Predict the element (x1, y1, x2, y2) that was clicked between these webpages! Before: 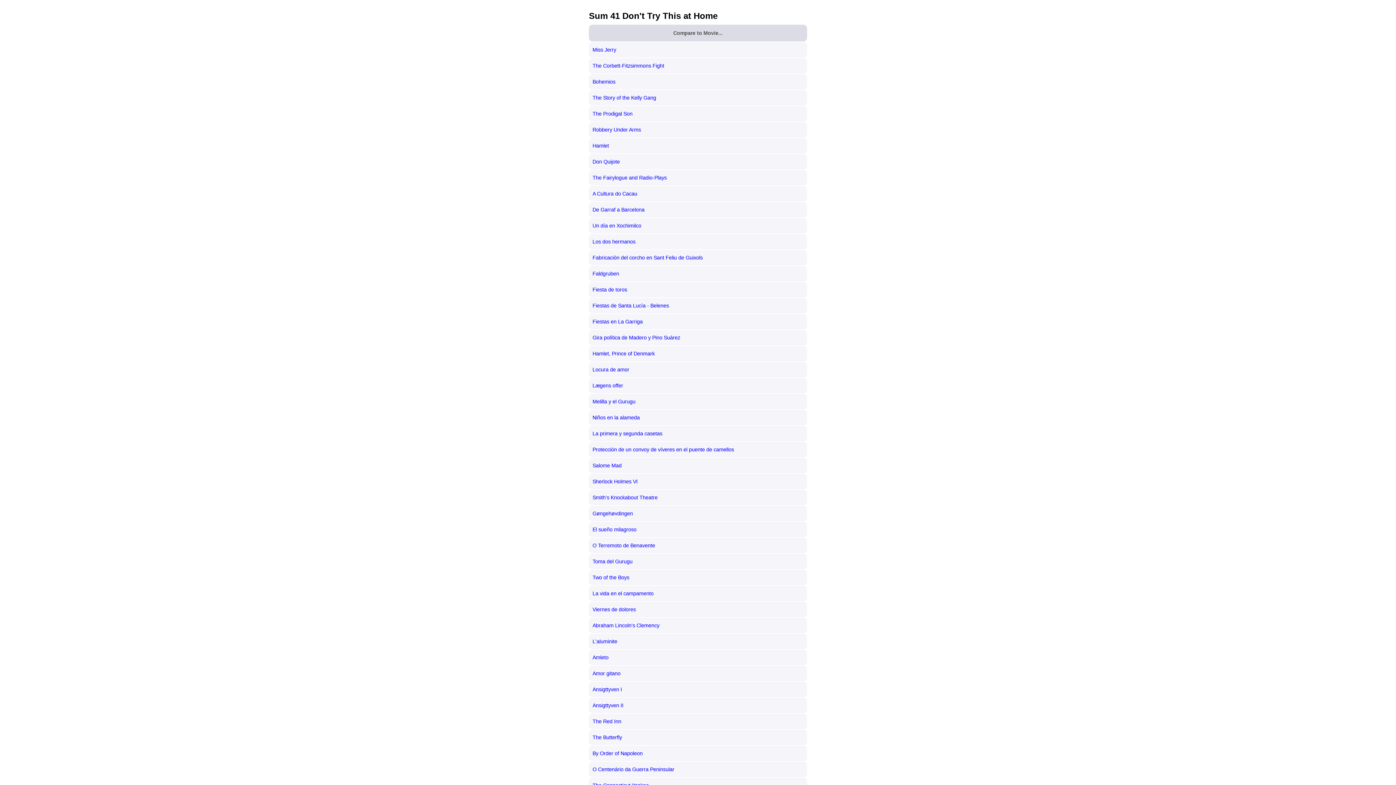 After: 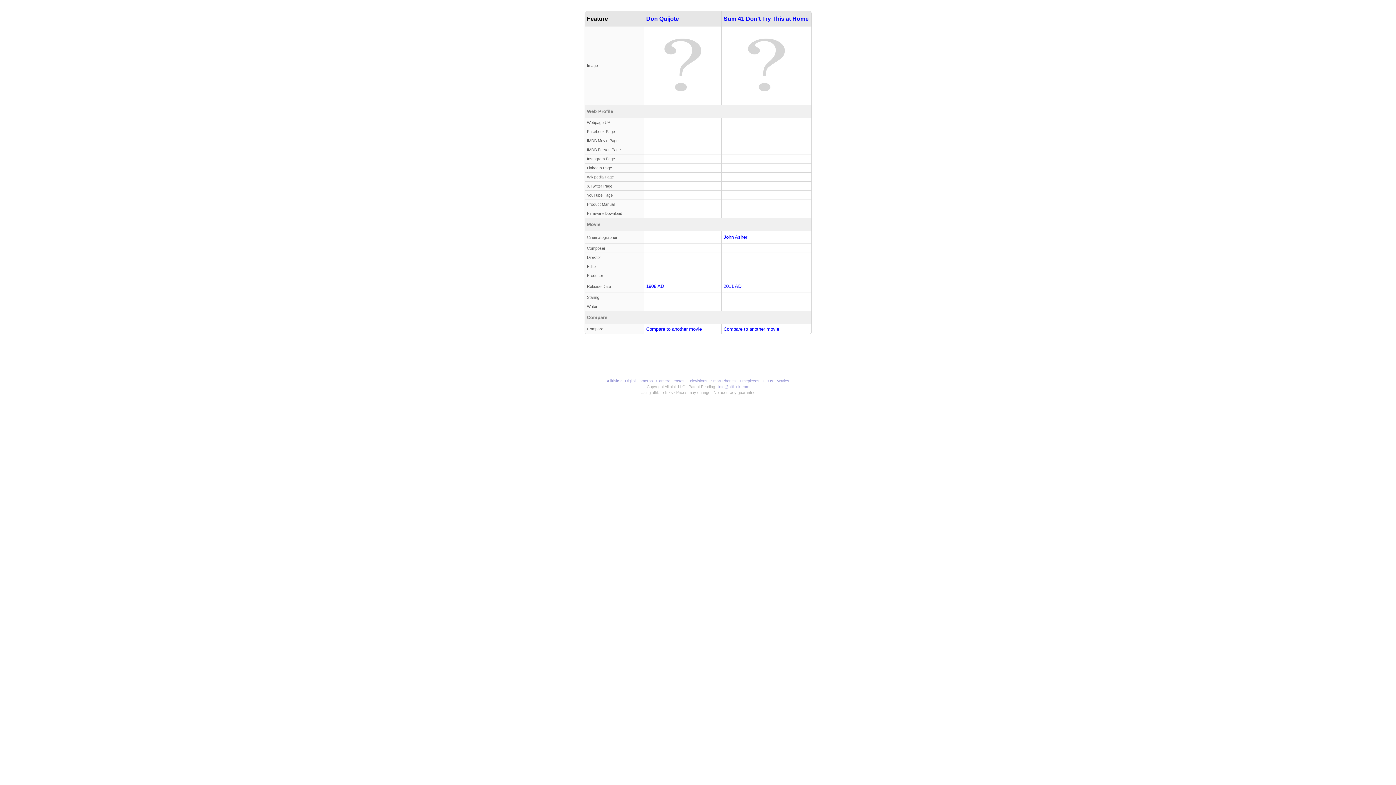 Action: bbox: (592, 158, 620, 164) label: Don Quijote